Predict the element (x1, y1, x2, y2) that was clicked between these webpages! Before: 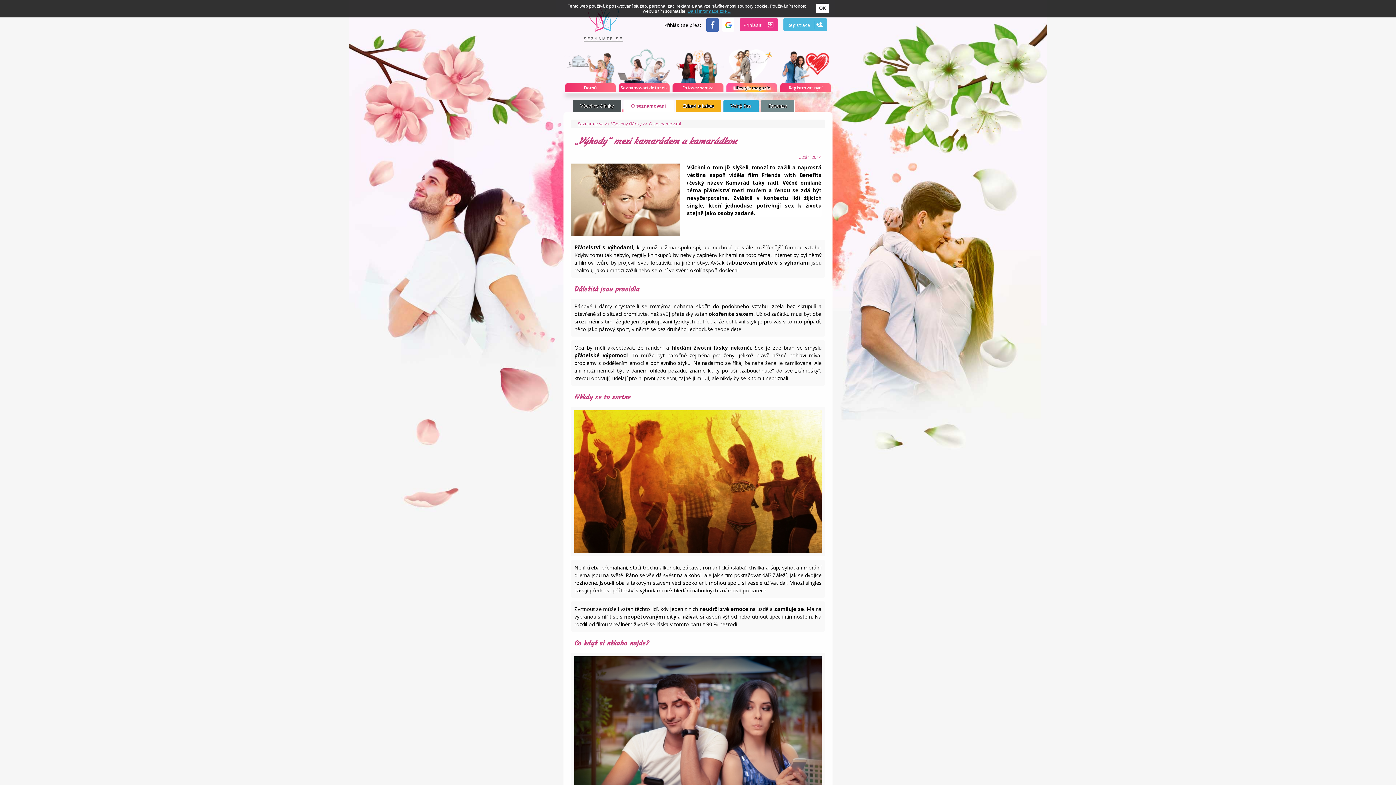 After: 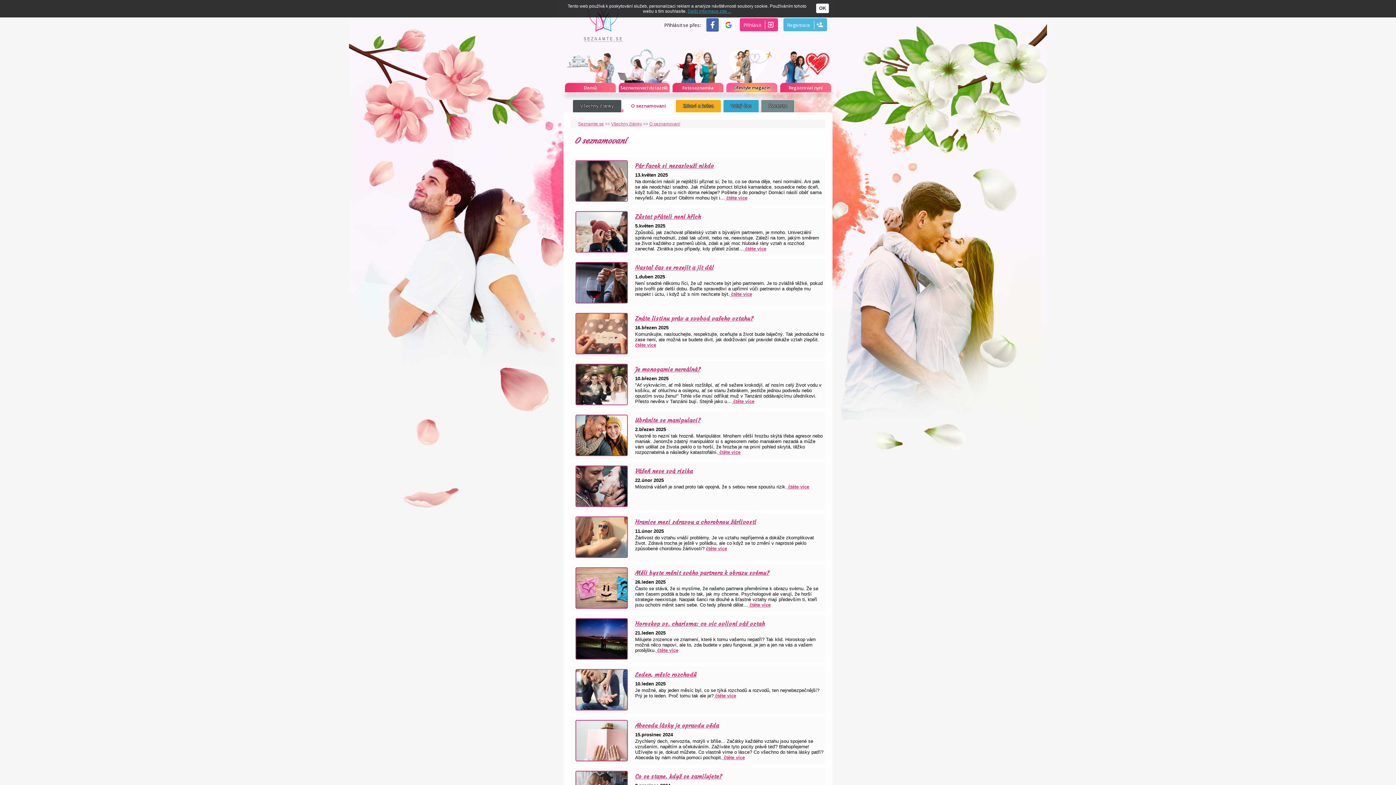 Action: bbox: (649, 120, 681, 126) label: O seznamovaní